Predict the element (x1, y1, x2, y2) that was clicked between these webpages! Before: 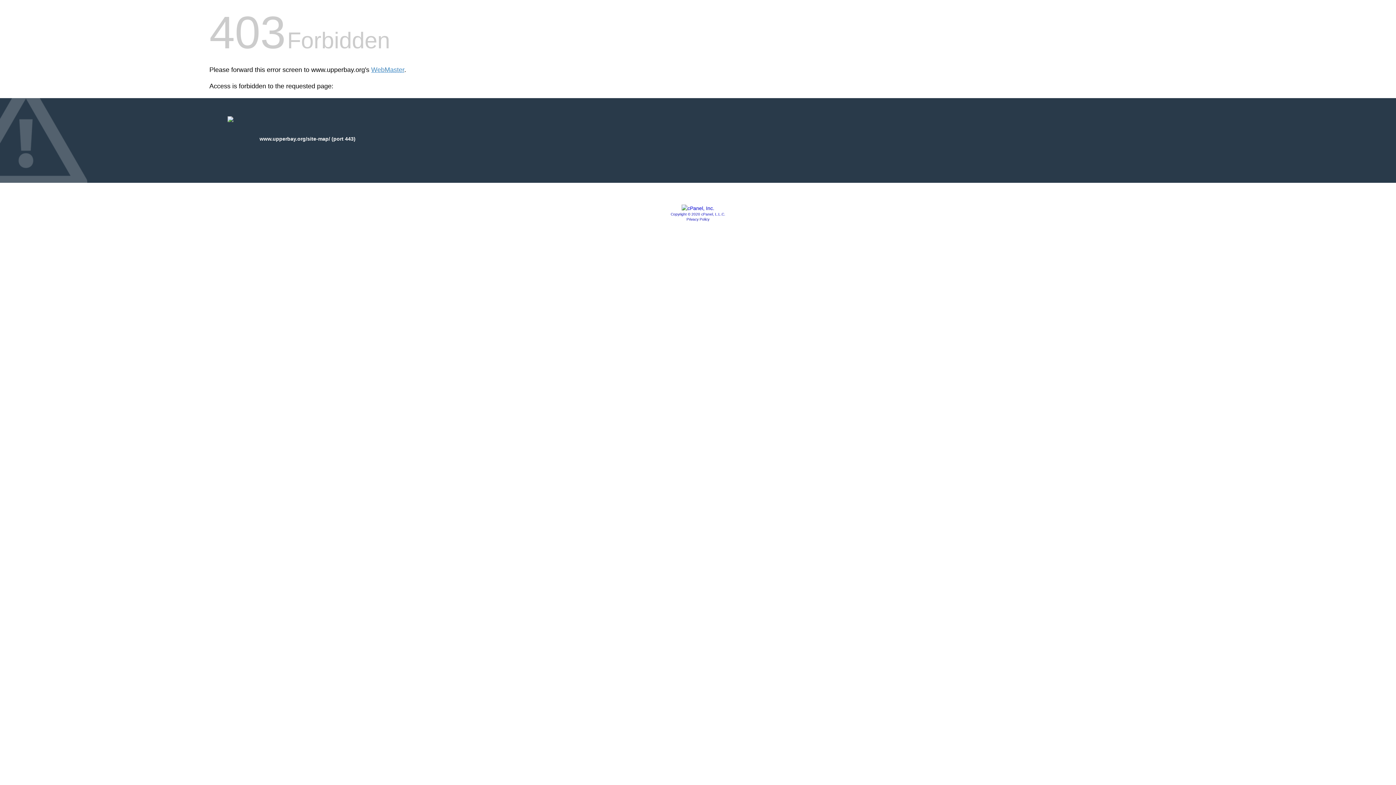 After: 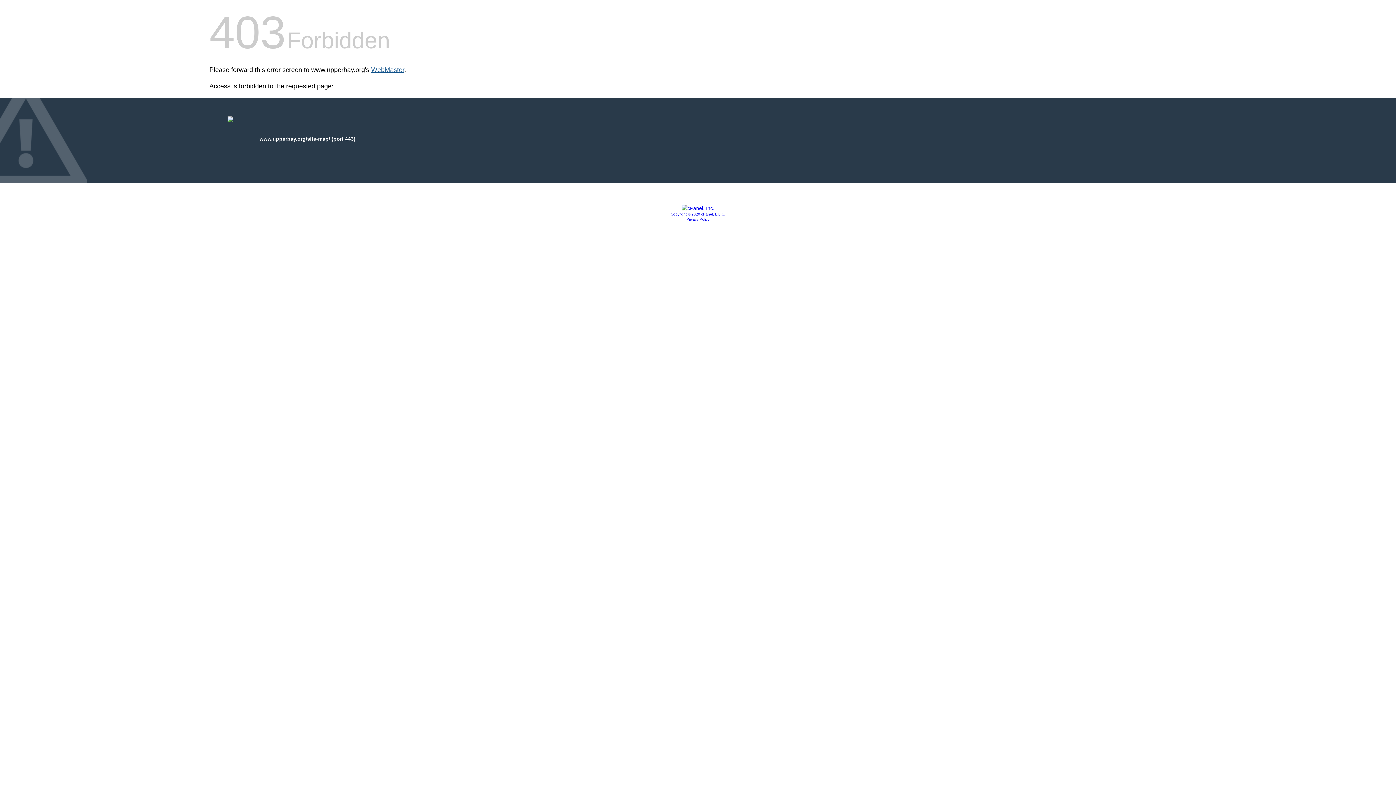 Action: label: WebMaster bbox: (371, 66, 404, 73)